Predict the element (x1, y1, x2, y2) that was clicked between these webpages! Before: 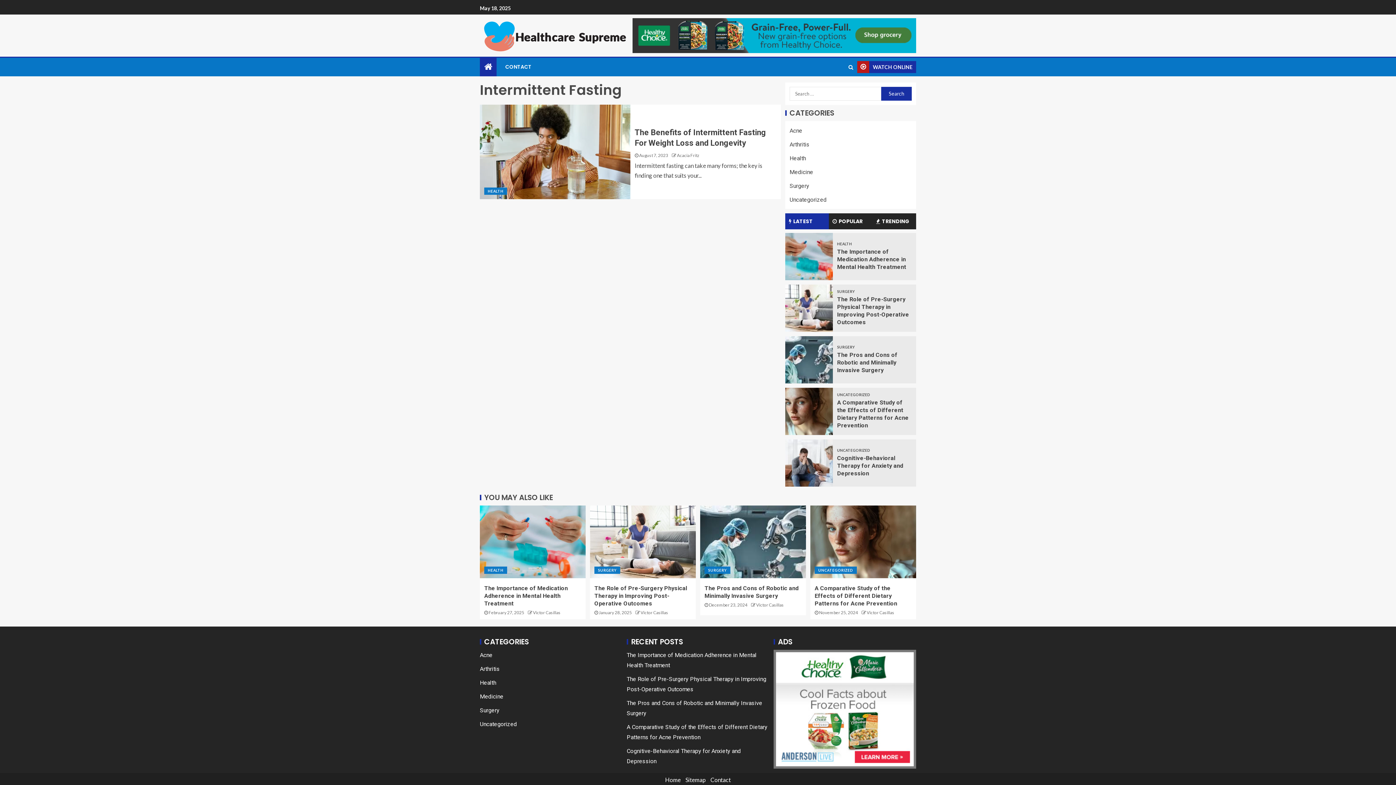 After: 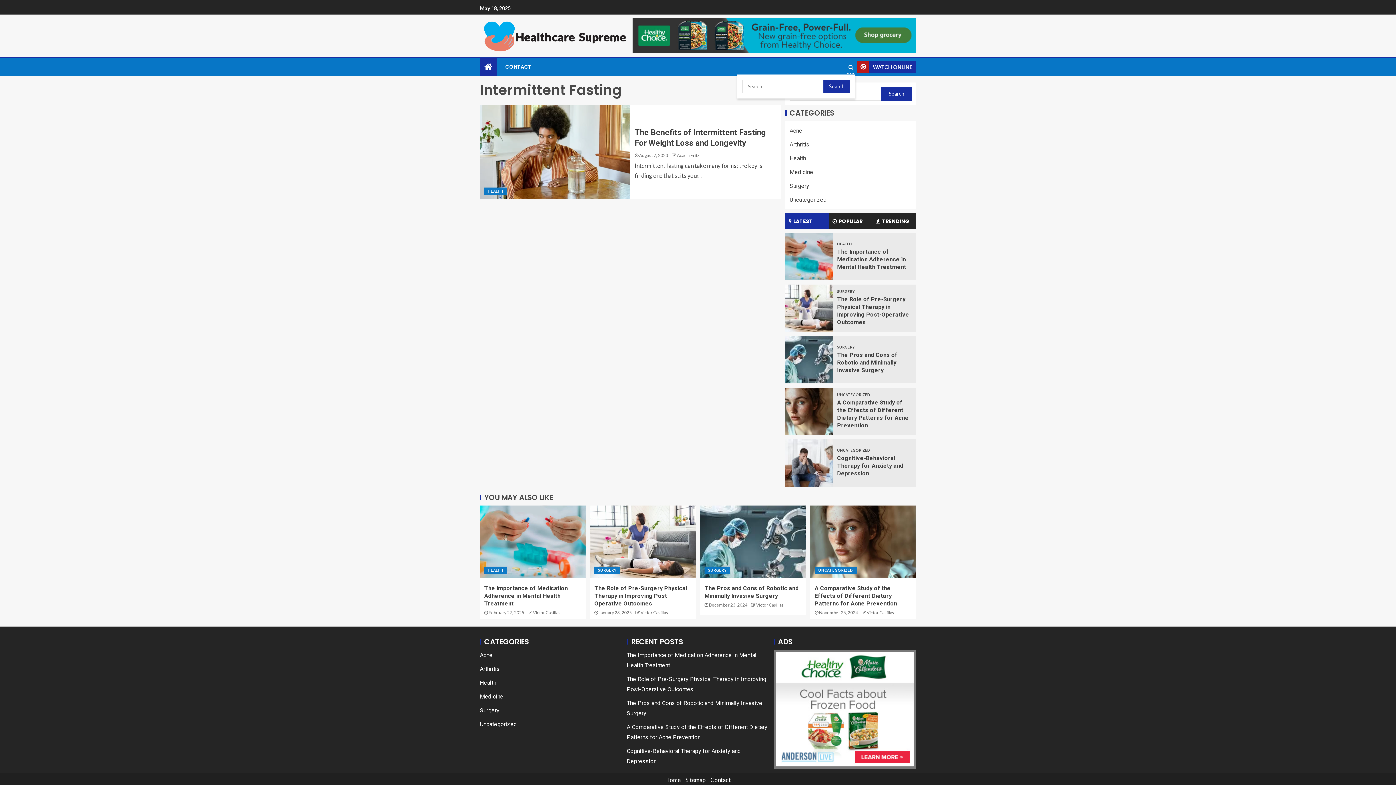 Action: bbox: (846, 60, 855, 74)